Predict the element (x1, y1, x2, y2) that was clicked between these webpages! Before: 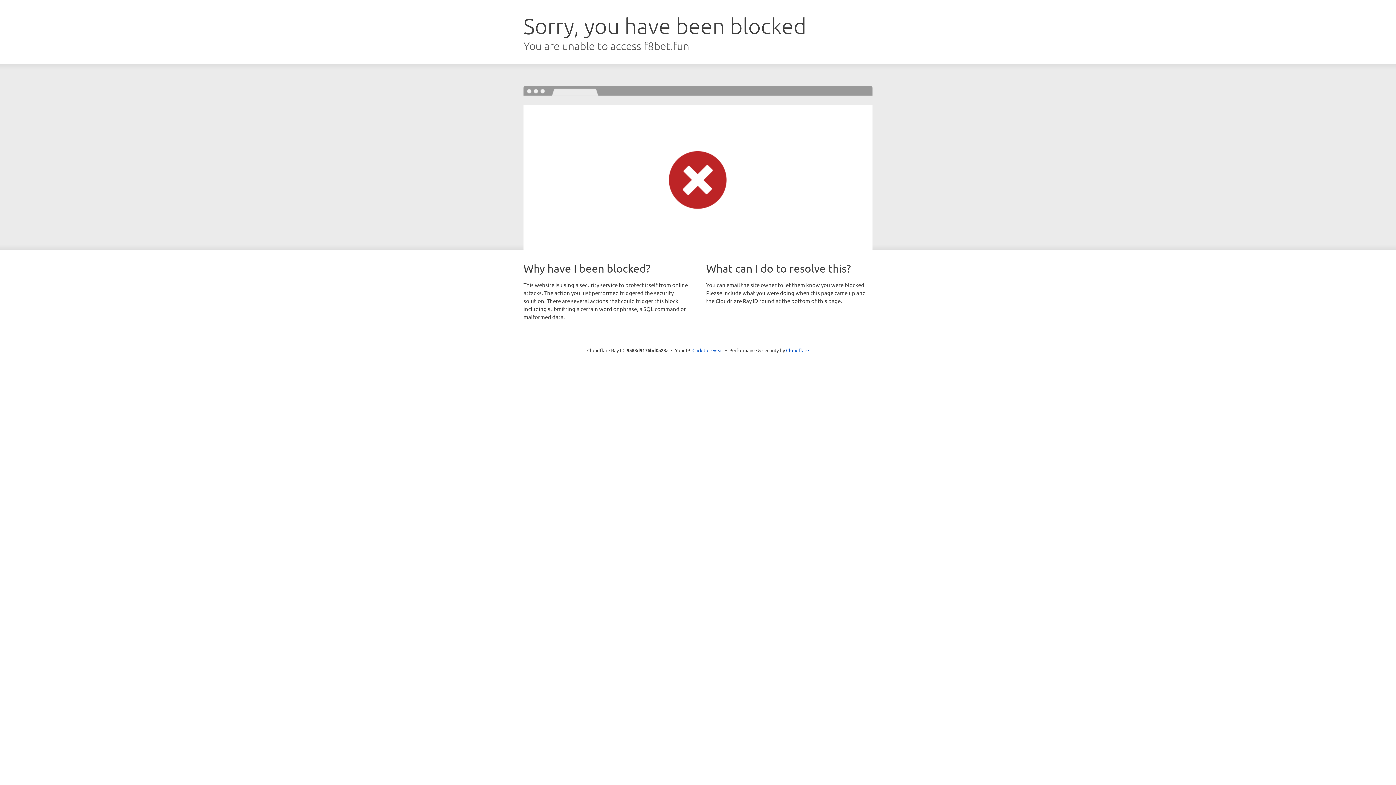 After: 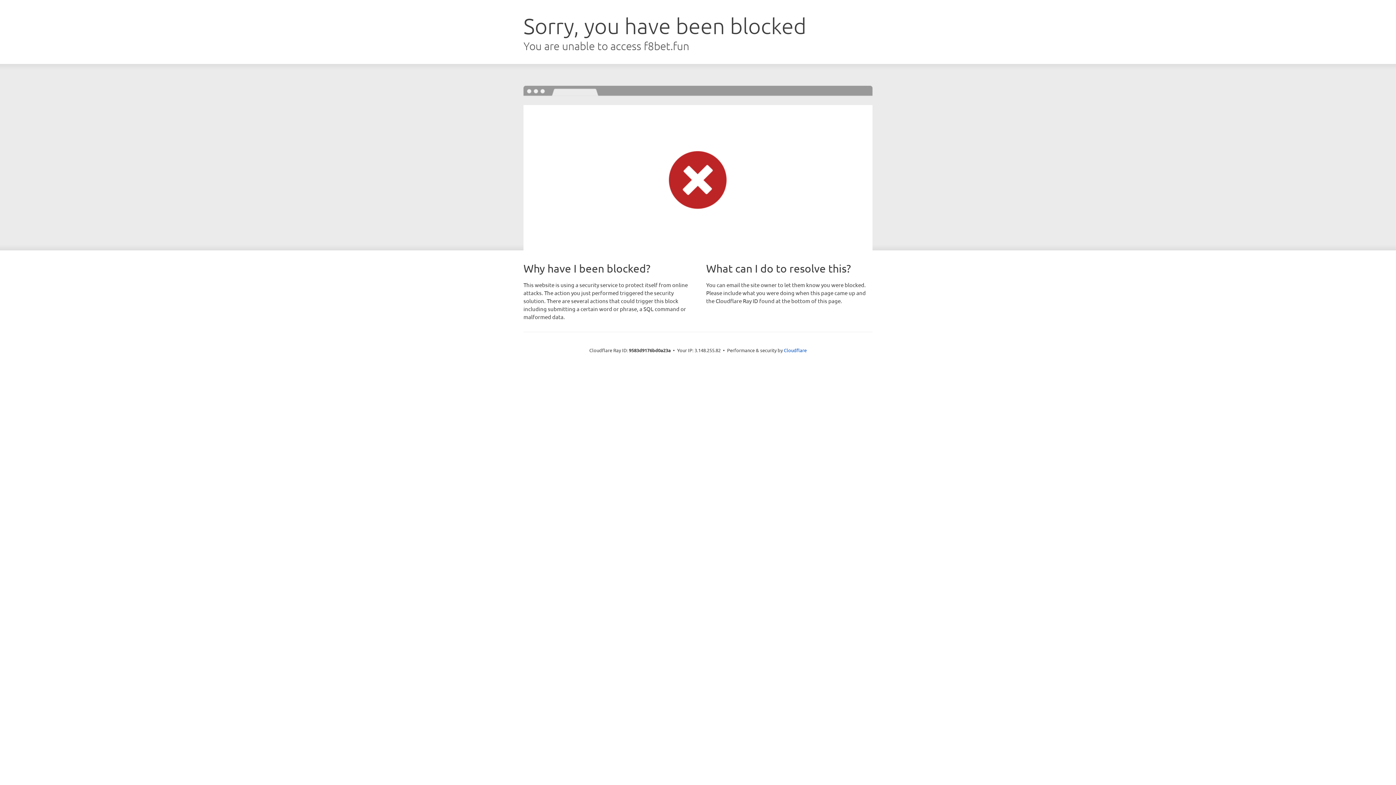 Action: bbox: (692, 346, 723, 353) label: Click to reveal